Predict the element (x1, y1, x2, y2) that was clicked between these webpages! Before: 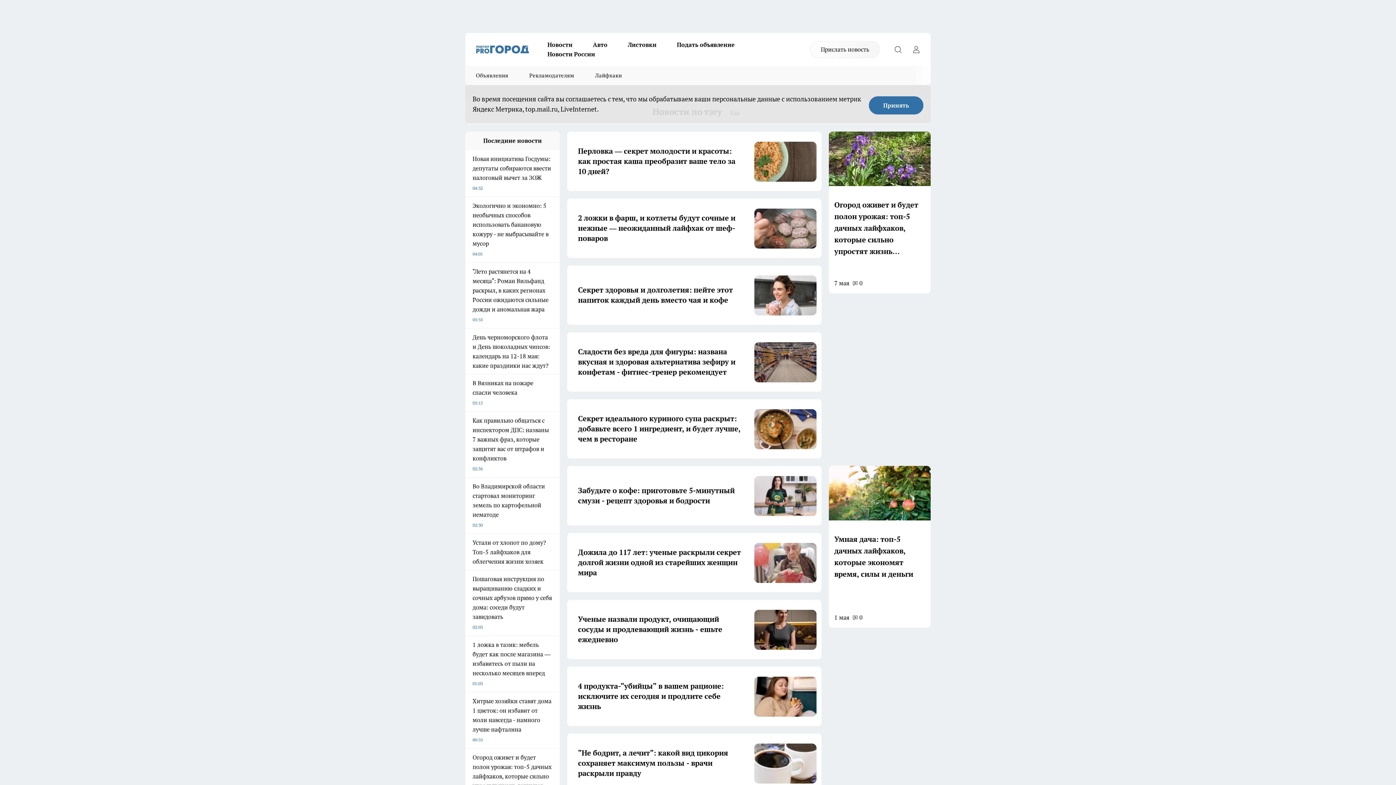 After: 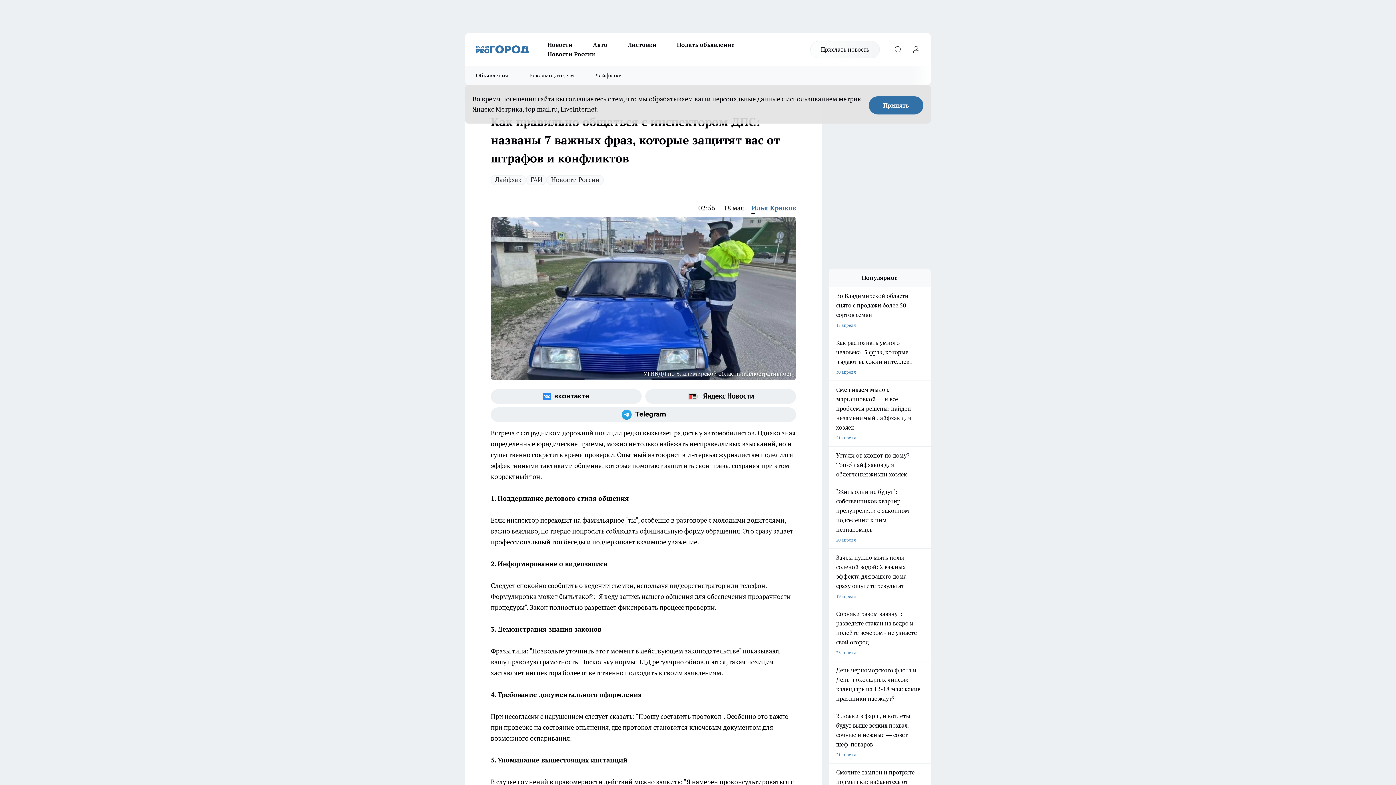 Action: bbox: (465, 416, 560, 473) label: Как правильно общаться с инспектором ДПС: названы 7 важных фраз, которые защитят вас от штрафов и конфликтов
02:56